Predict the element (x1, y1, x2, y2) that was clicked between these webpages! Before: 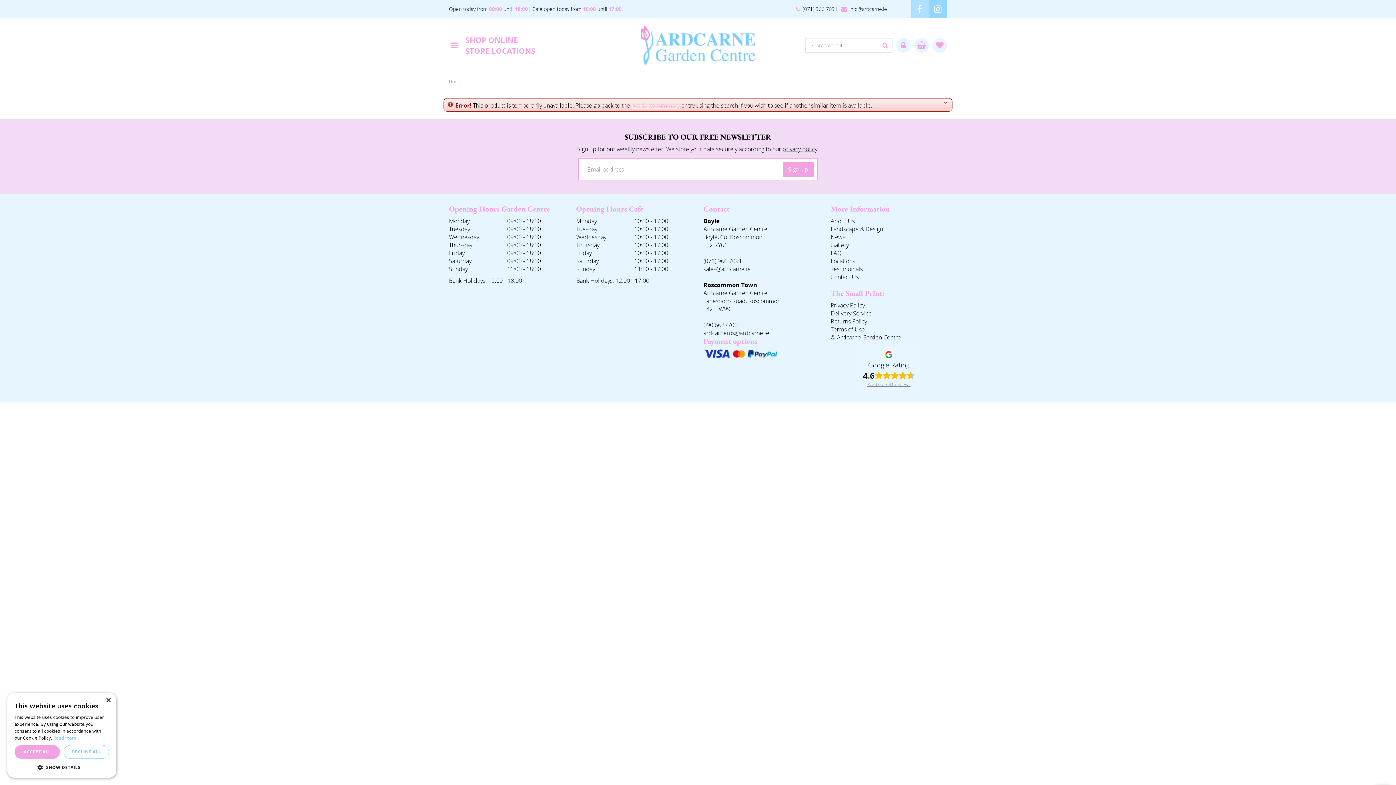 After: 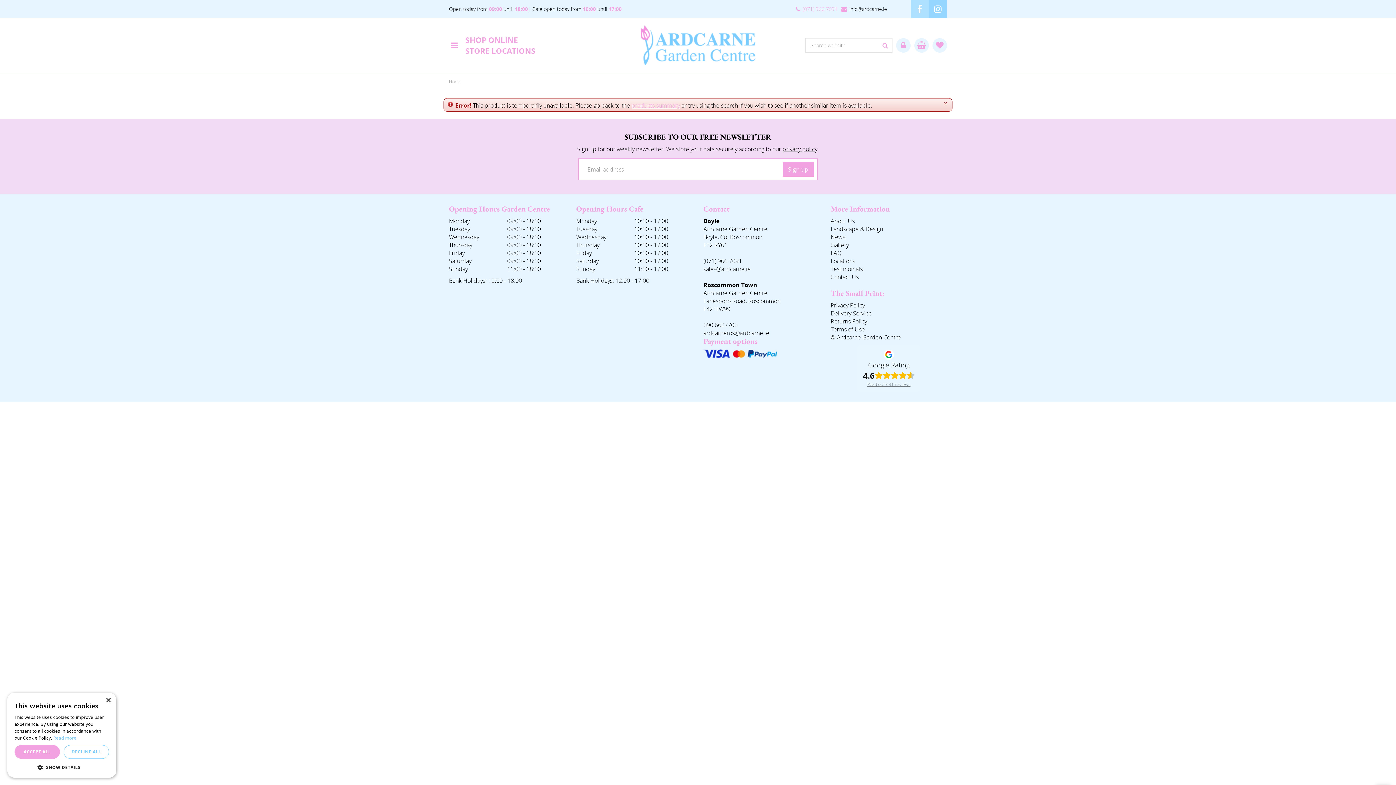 Action: bbox: (796, 5, 837, 13) label:  
(071) 966 7091